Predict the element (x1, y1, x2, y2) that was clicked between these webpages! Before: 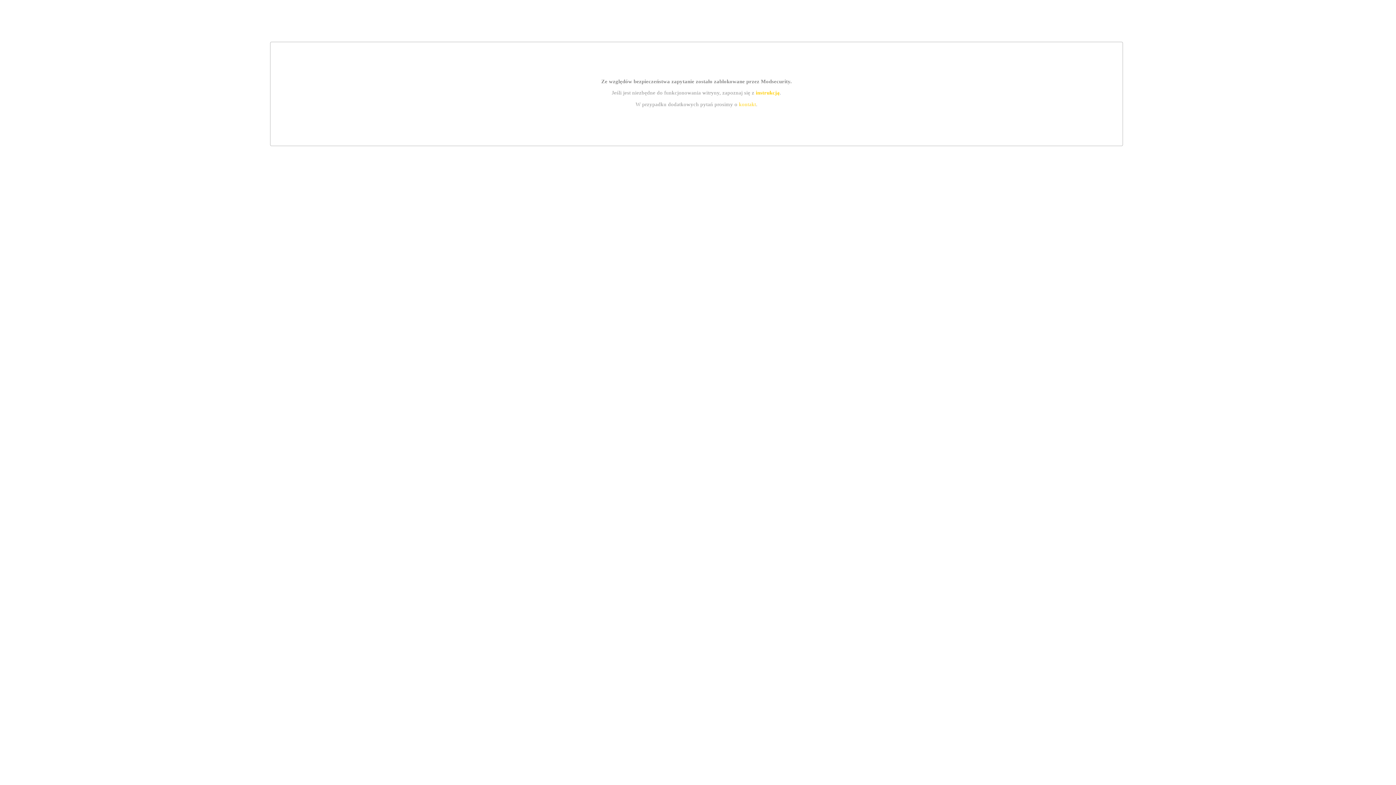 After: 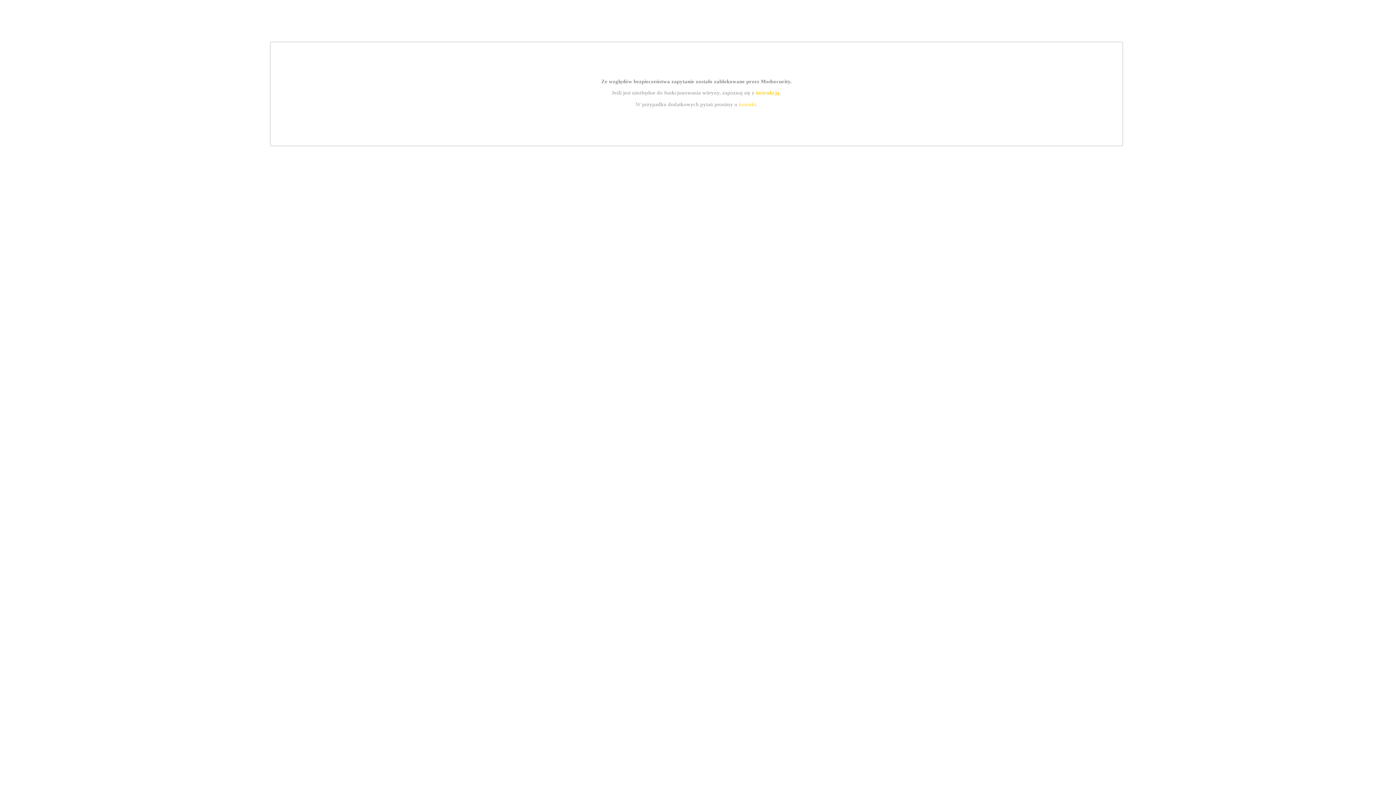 Action: label: kontakt bbox: (739, 101, 756, 107)